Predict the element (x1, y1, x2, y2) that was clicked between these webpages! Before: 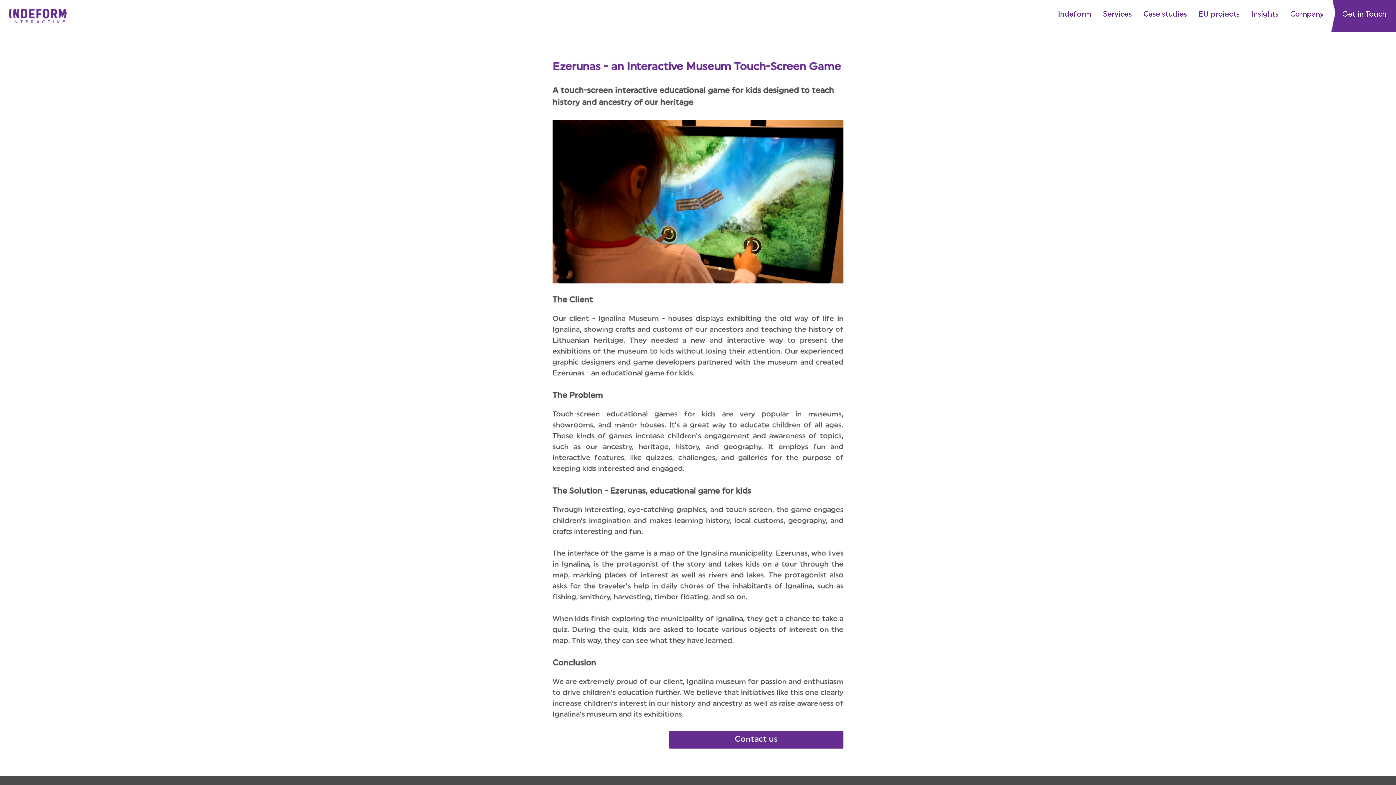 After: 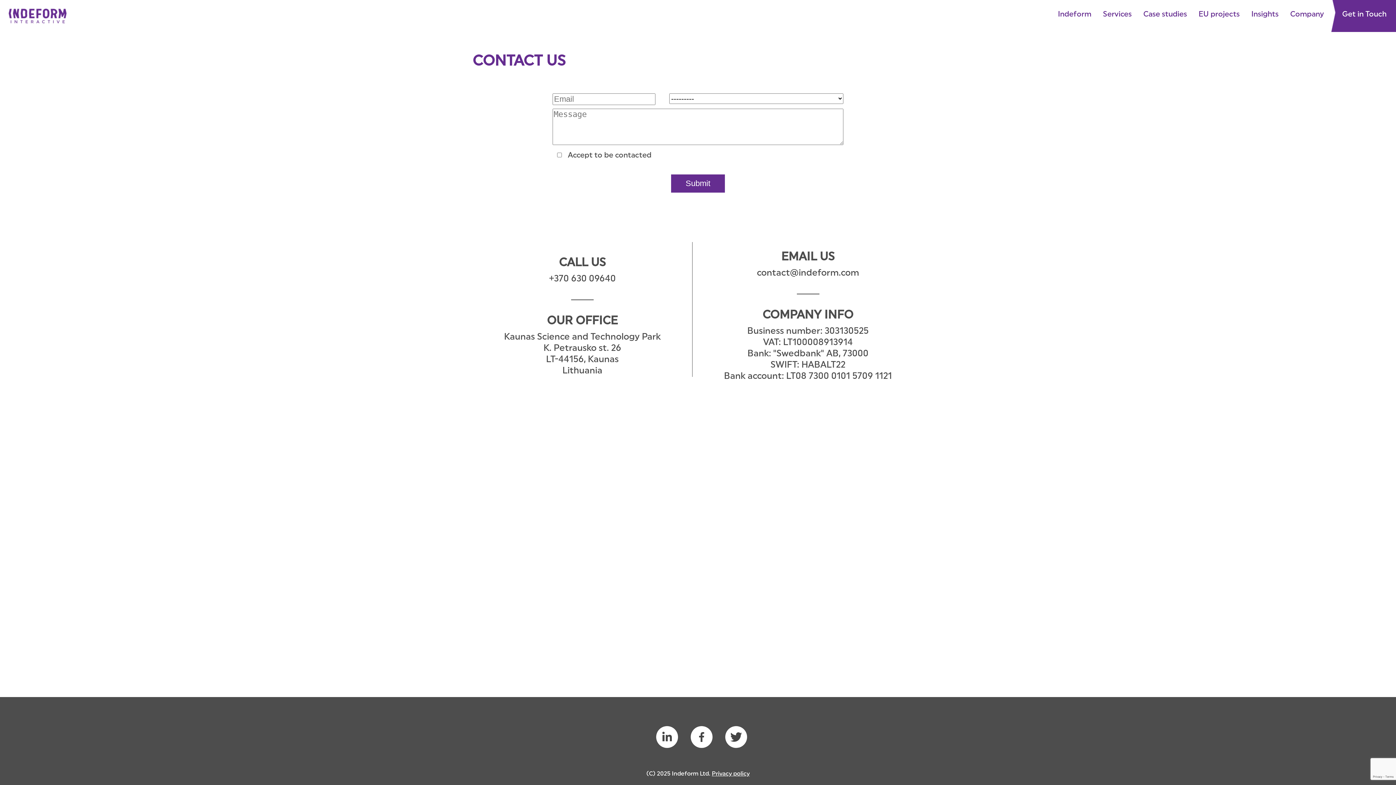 Action: label: Get in Touch bbox: (1342, 10, 1386, 18)